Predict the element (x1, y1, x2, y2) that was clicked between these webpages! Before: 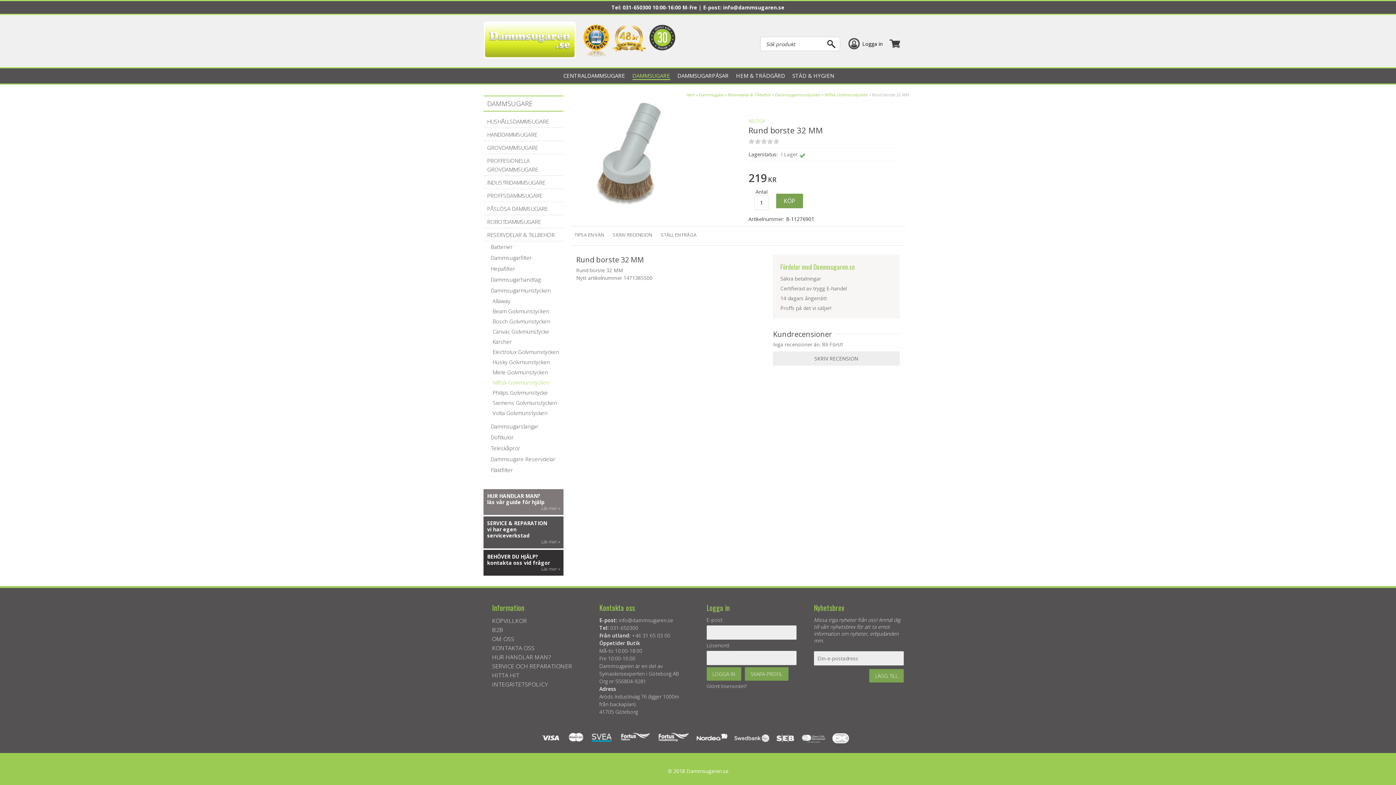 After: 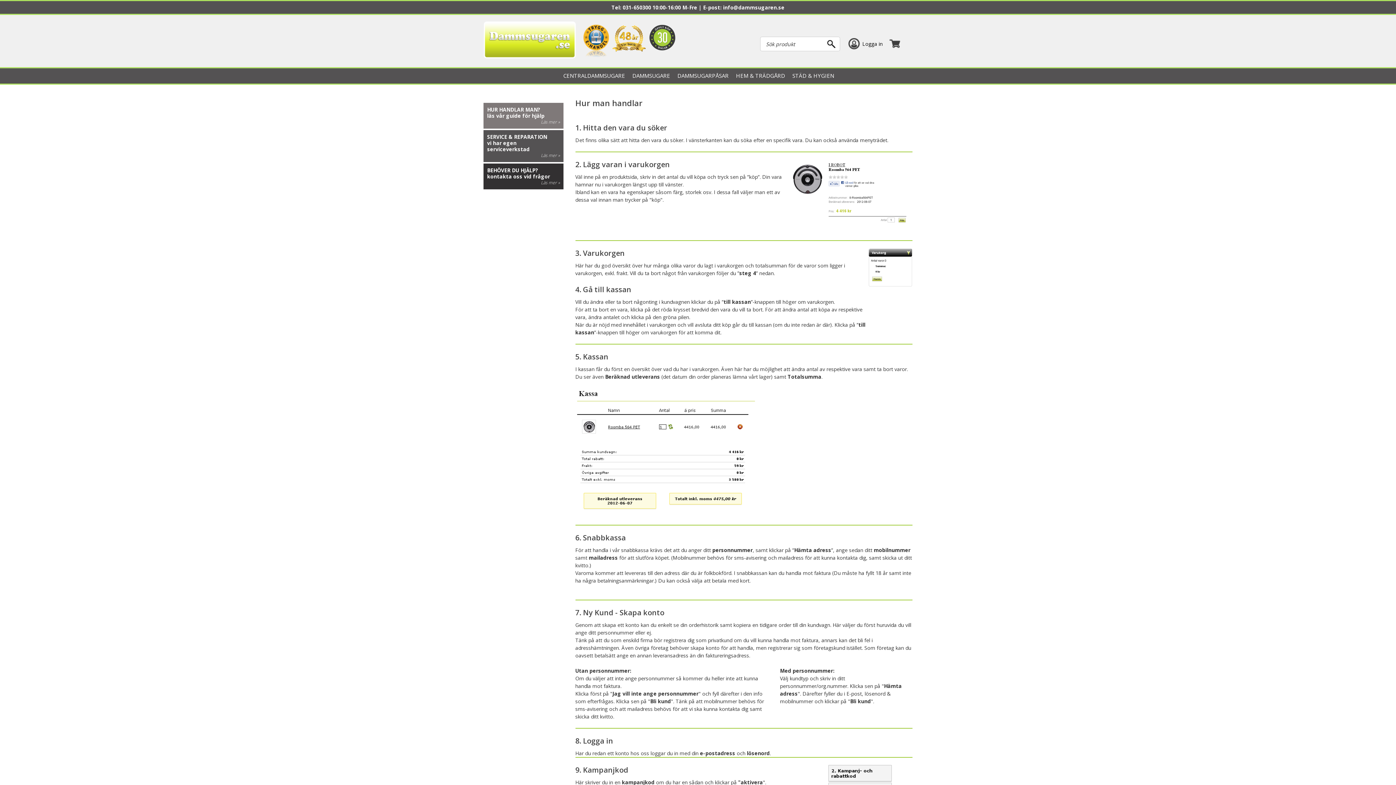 Action: bbox: (541, 505, 559, 511) label: Läs mer »